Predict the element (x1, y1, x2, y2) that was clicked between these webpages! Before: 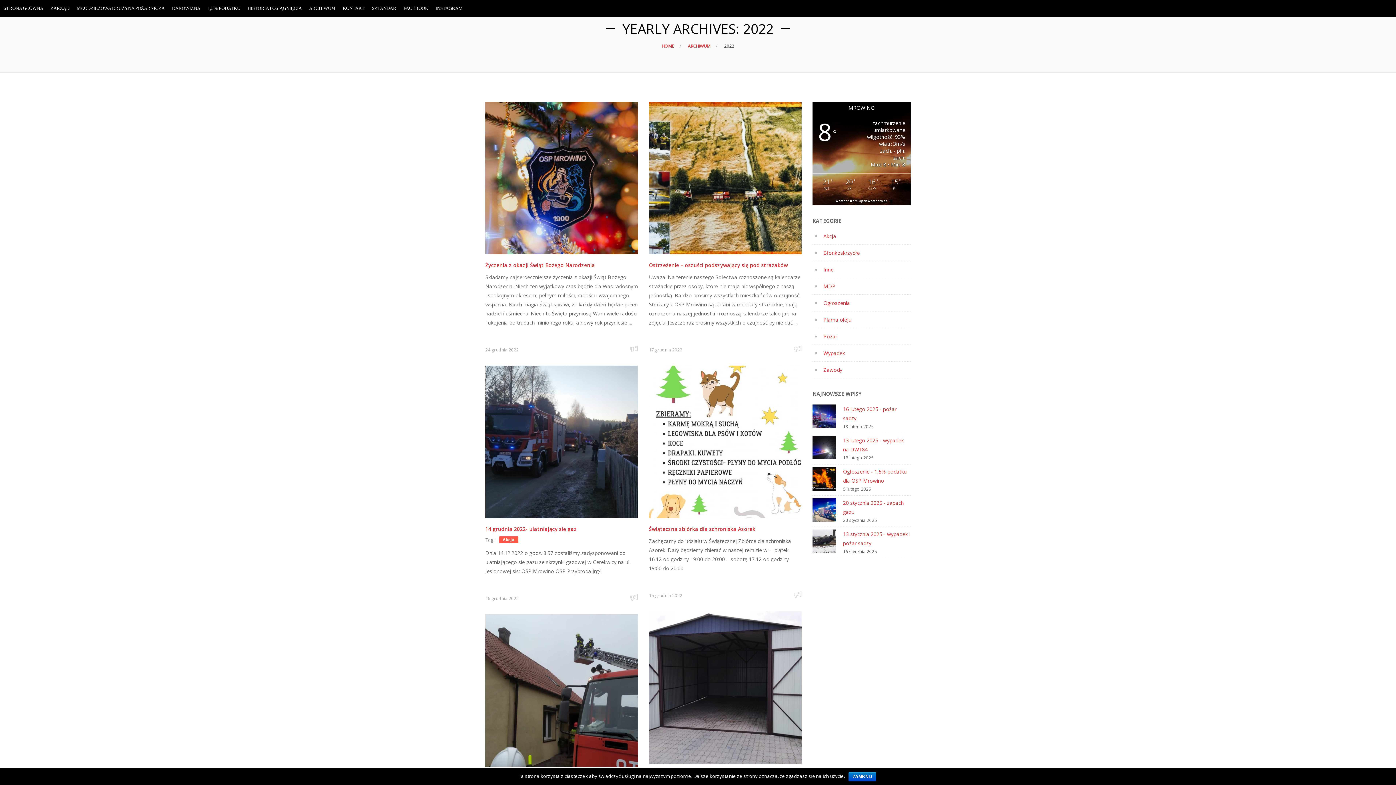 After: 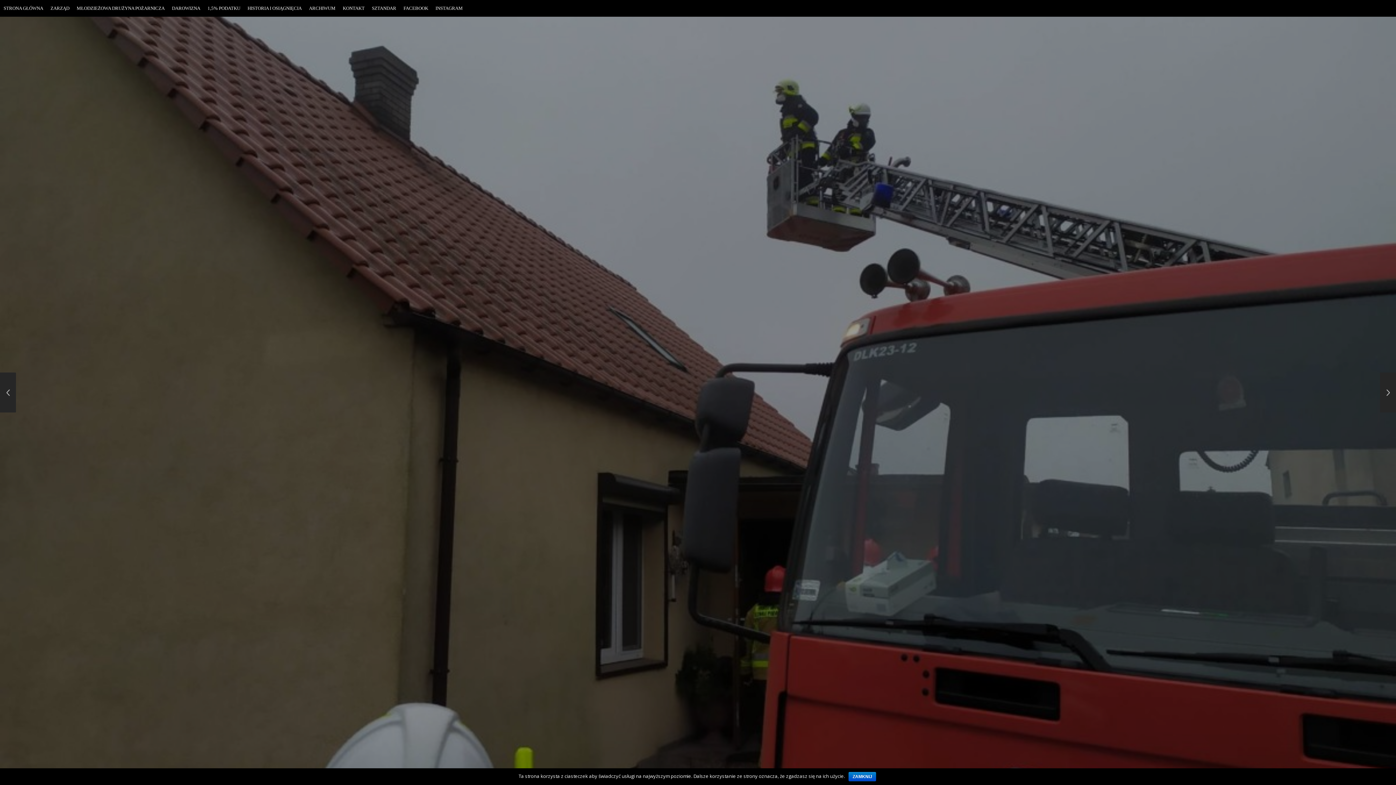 Action: bbox: (485, 614, 638, 767)